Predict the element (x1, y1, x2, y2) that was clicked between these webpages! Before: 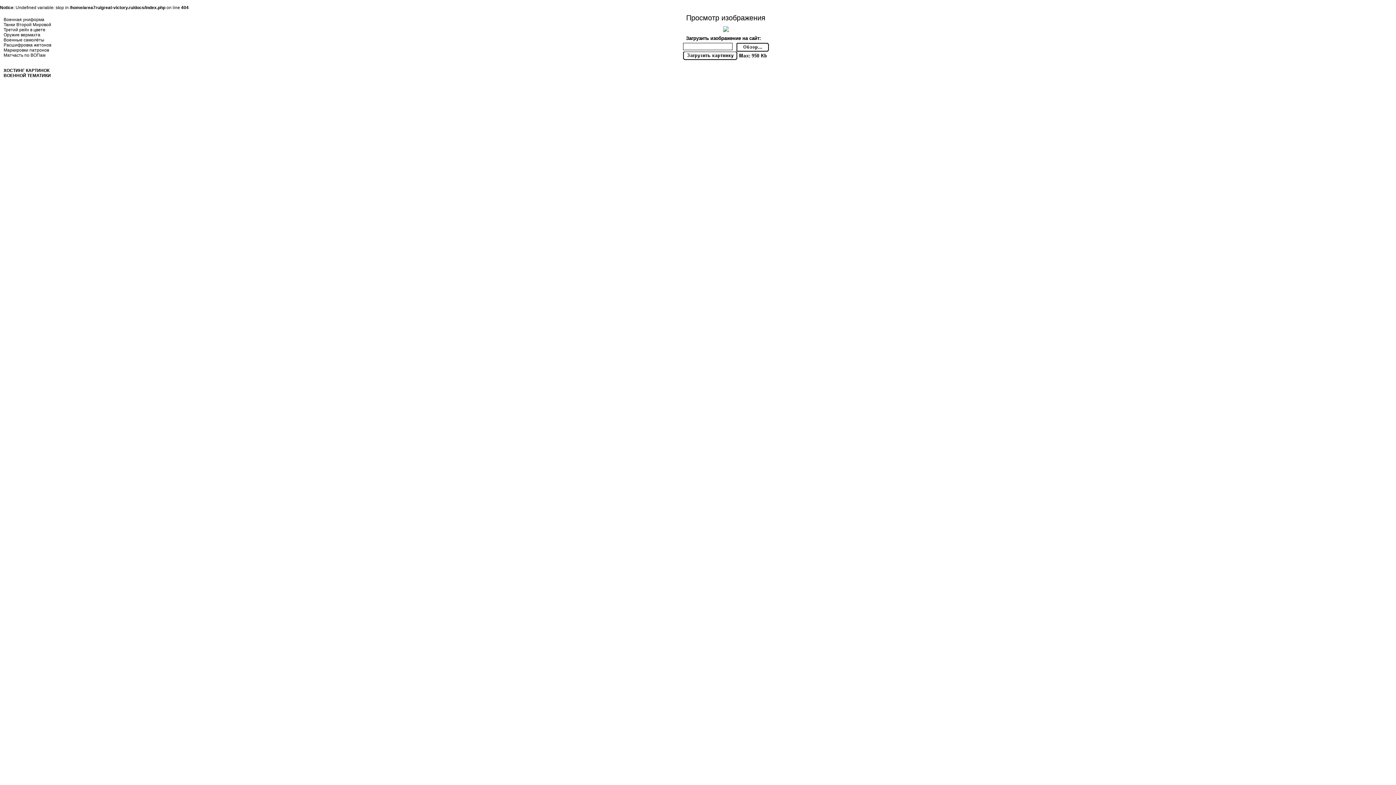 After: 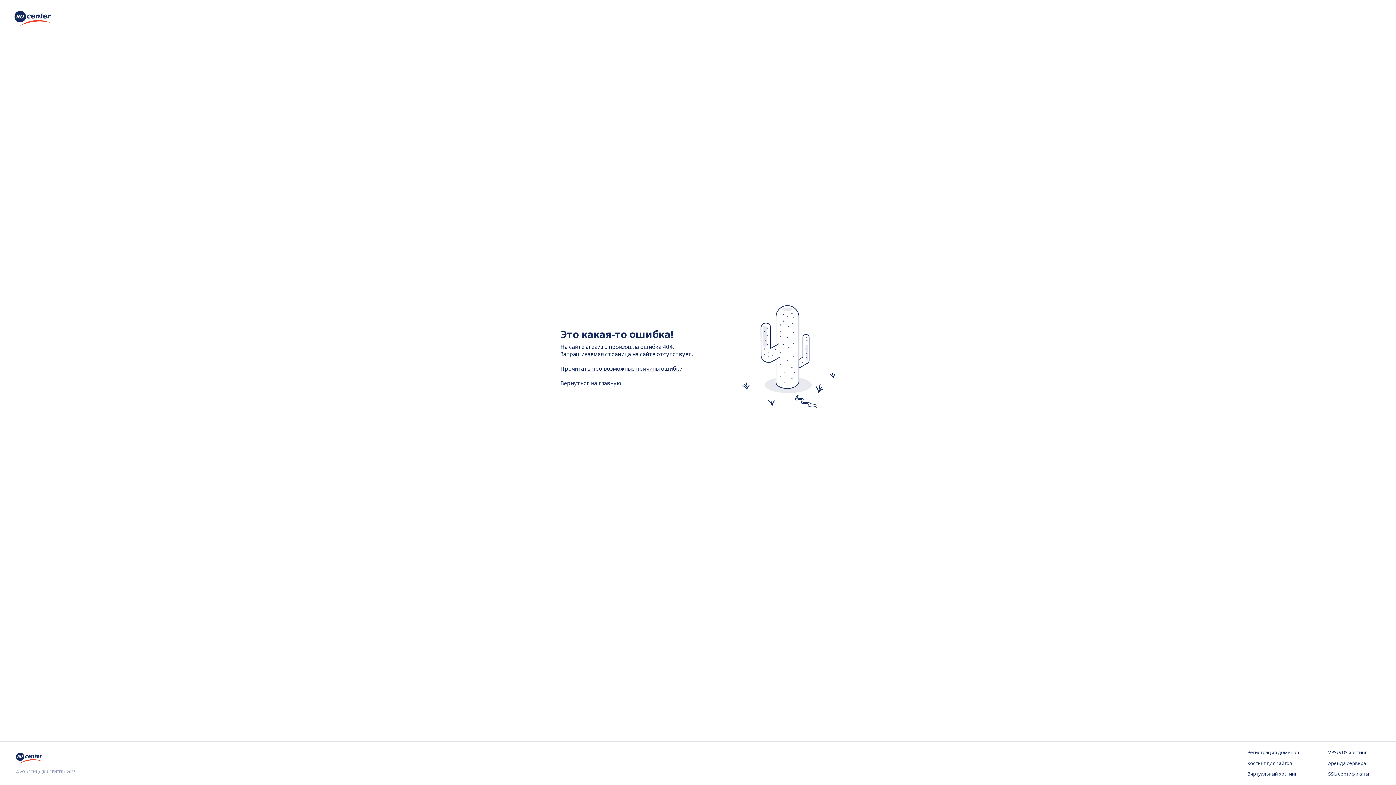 Action: bbox: (683, 55, 737, 61)